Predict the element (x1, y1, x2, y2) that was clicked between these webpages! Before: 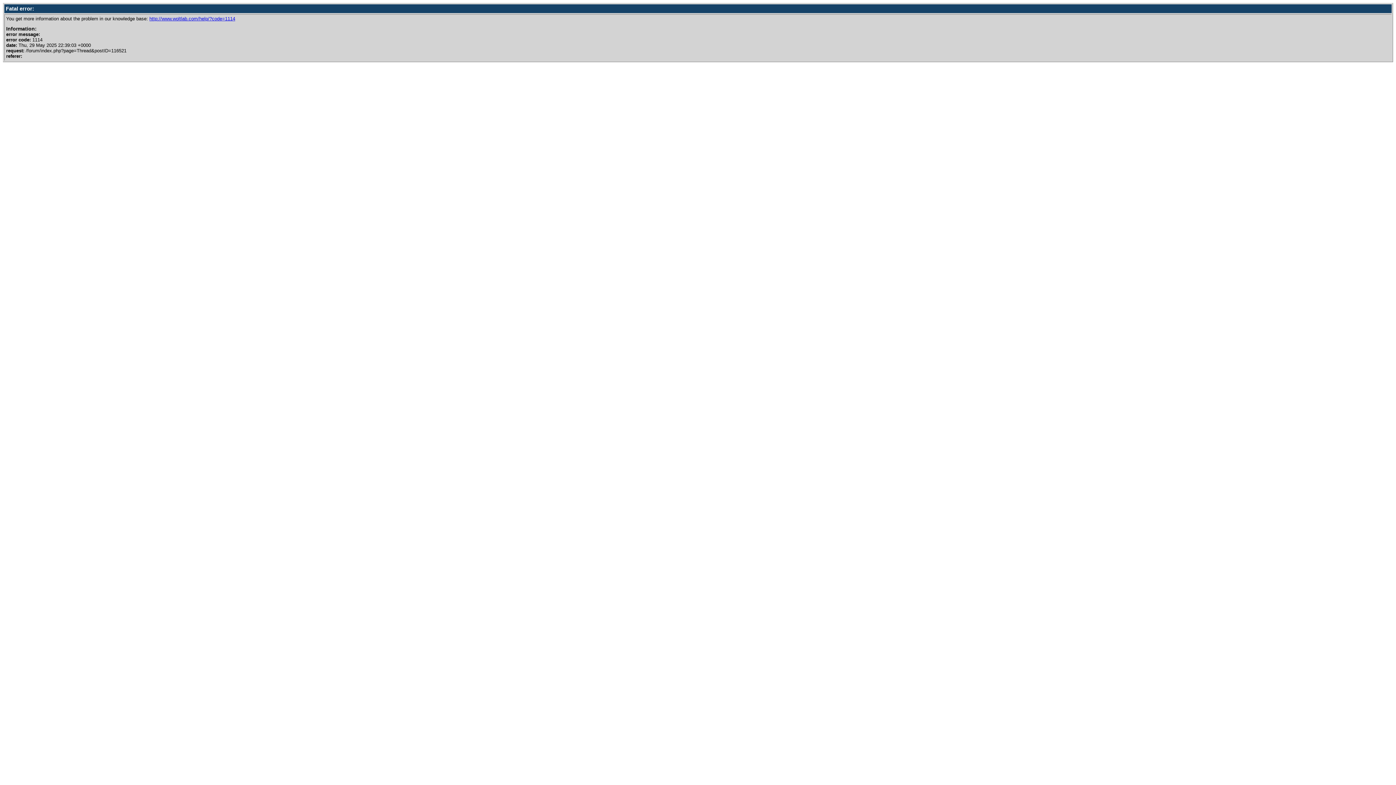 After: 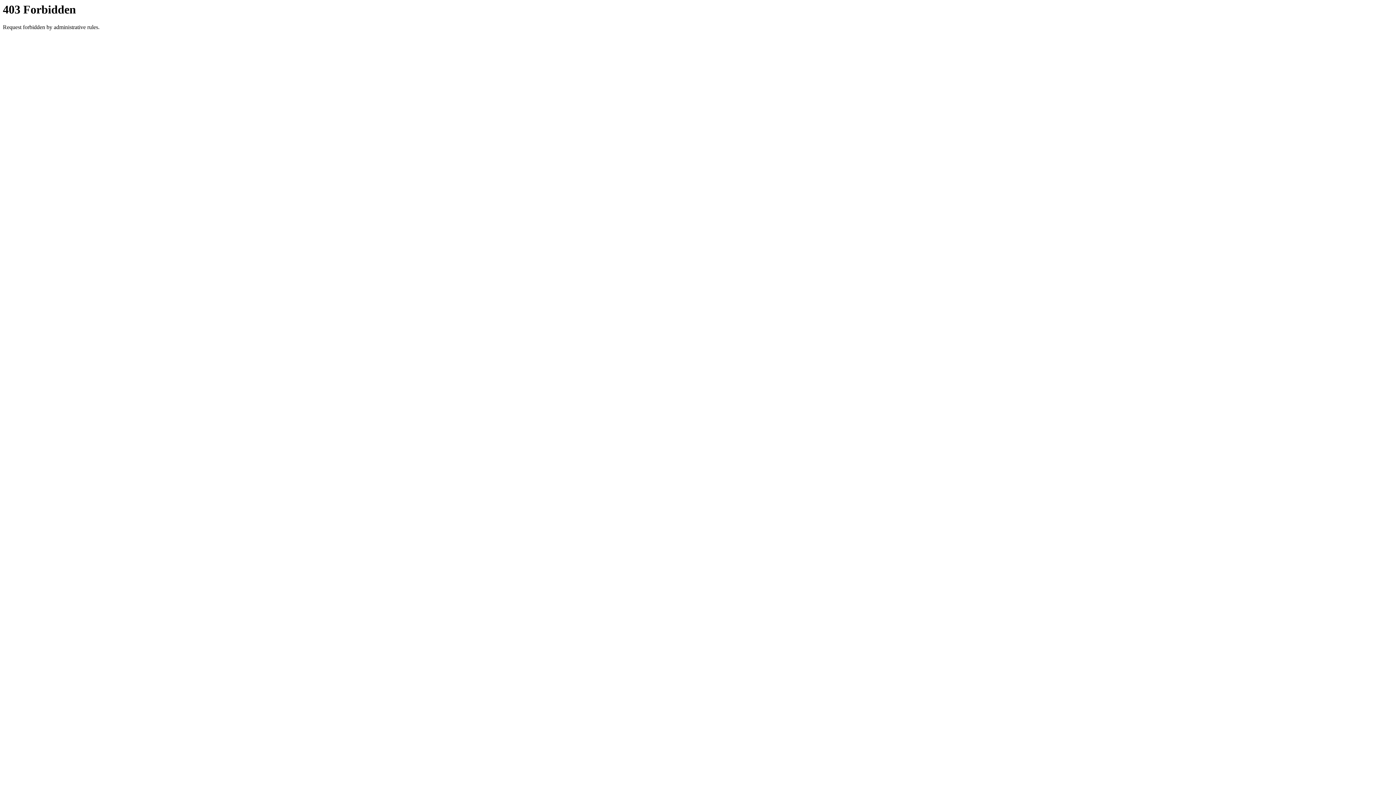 Action: bbox: (149, 16, 235, 21) label: http://www.woltlab.com/help/?code=1114